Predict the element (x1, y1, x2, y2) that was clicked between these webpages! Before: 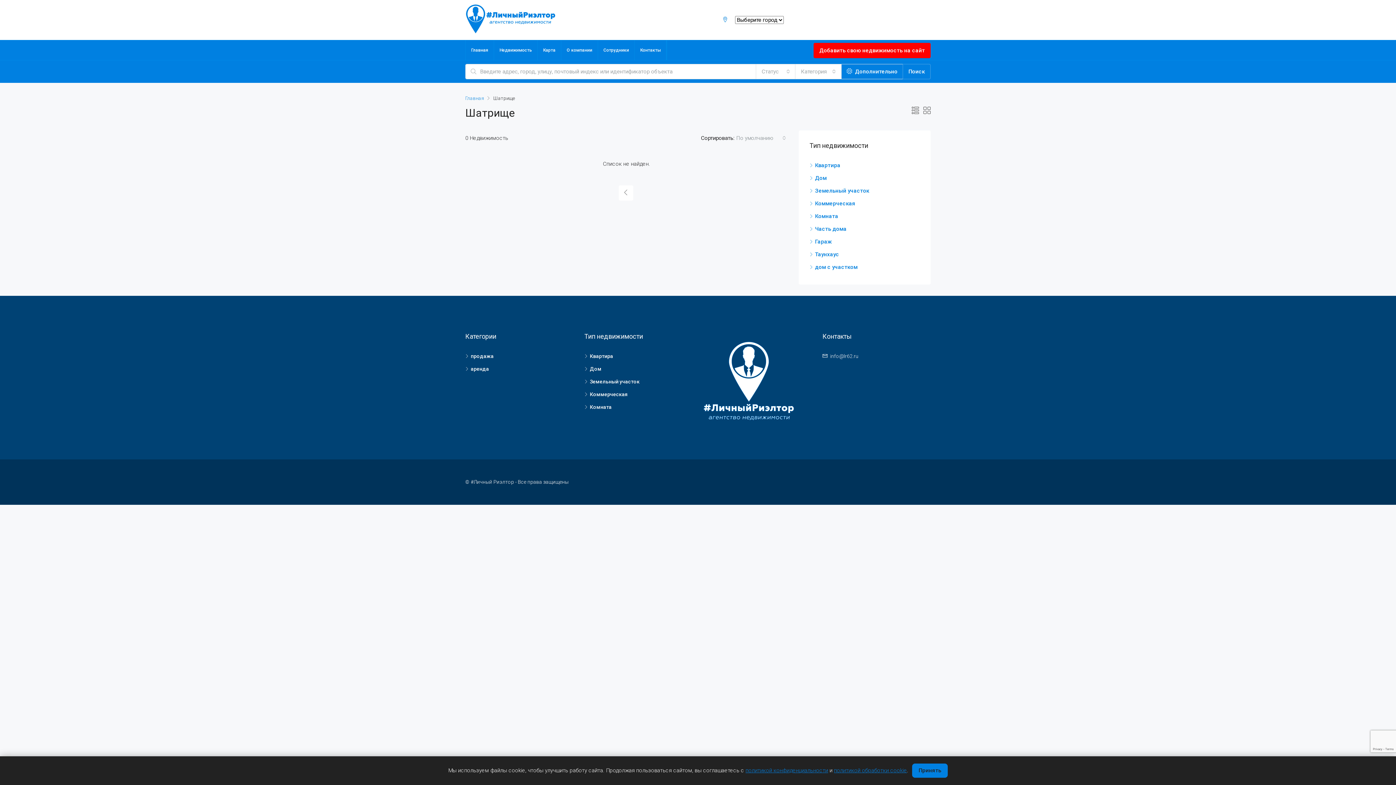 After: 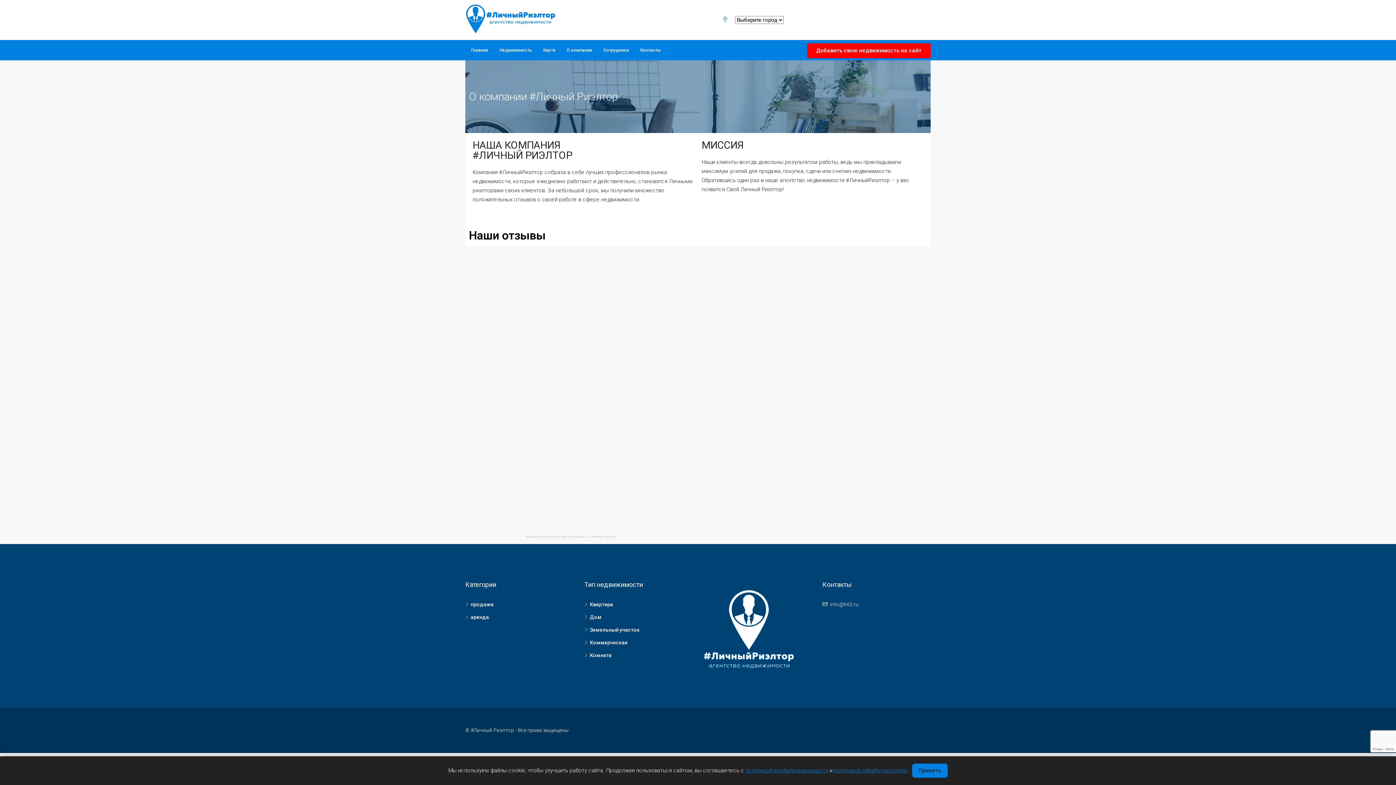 Action: label: О компании bbox: (561, 40, 597, 60)